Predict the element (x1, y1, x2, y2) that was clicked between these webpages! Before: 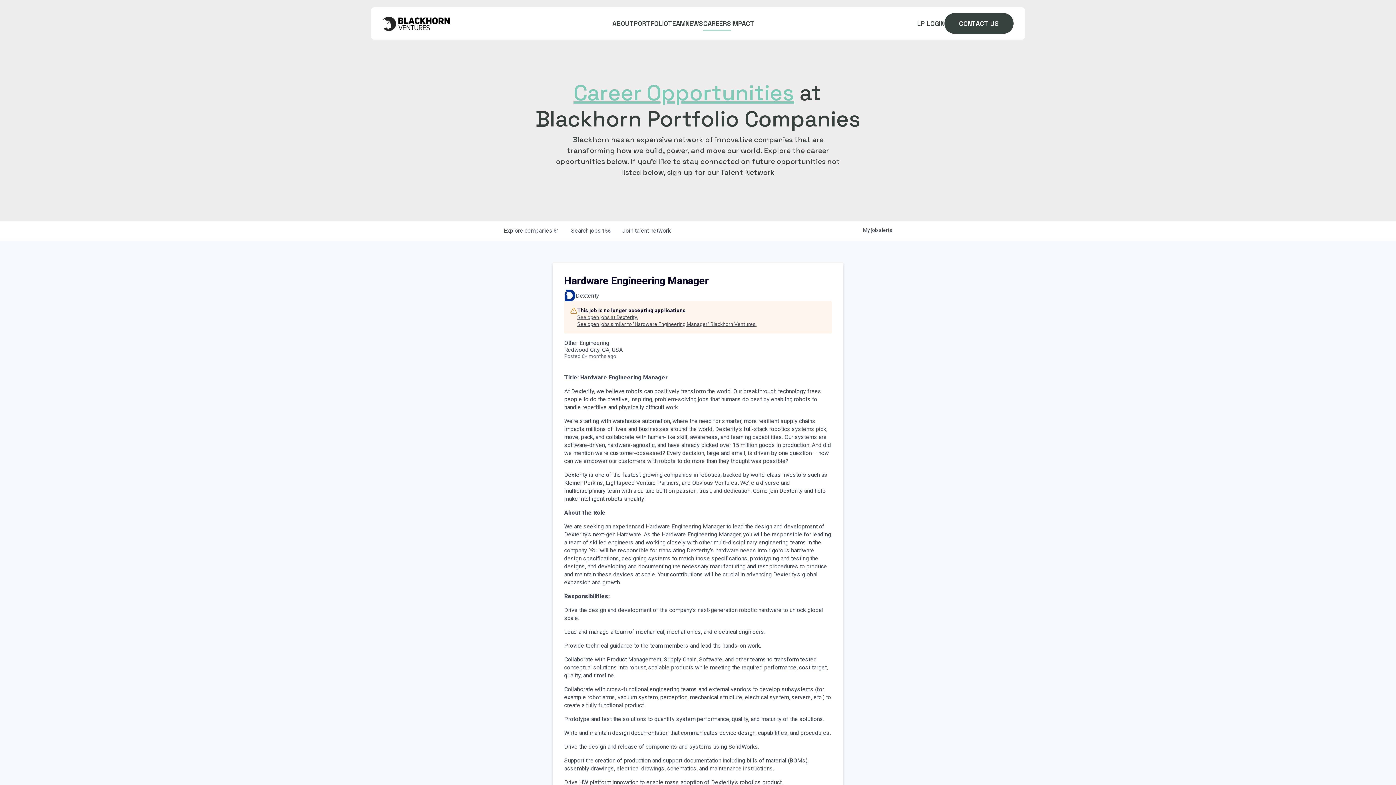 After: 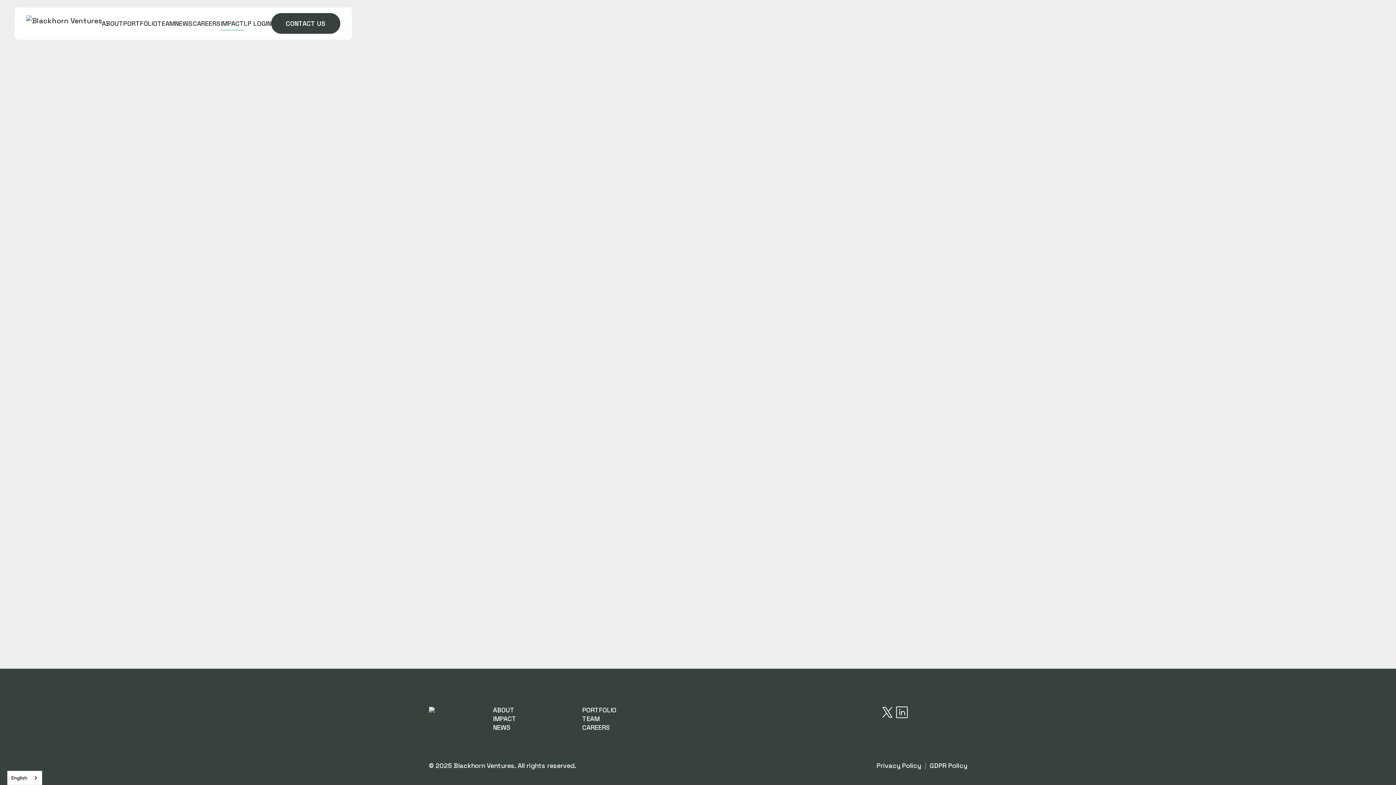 Action: label: IMPACT bbox: (731, 16, 754, 30)